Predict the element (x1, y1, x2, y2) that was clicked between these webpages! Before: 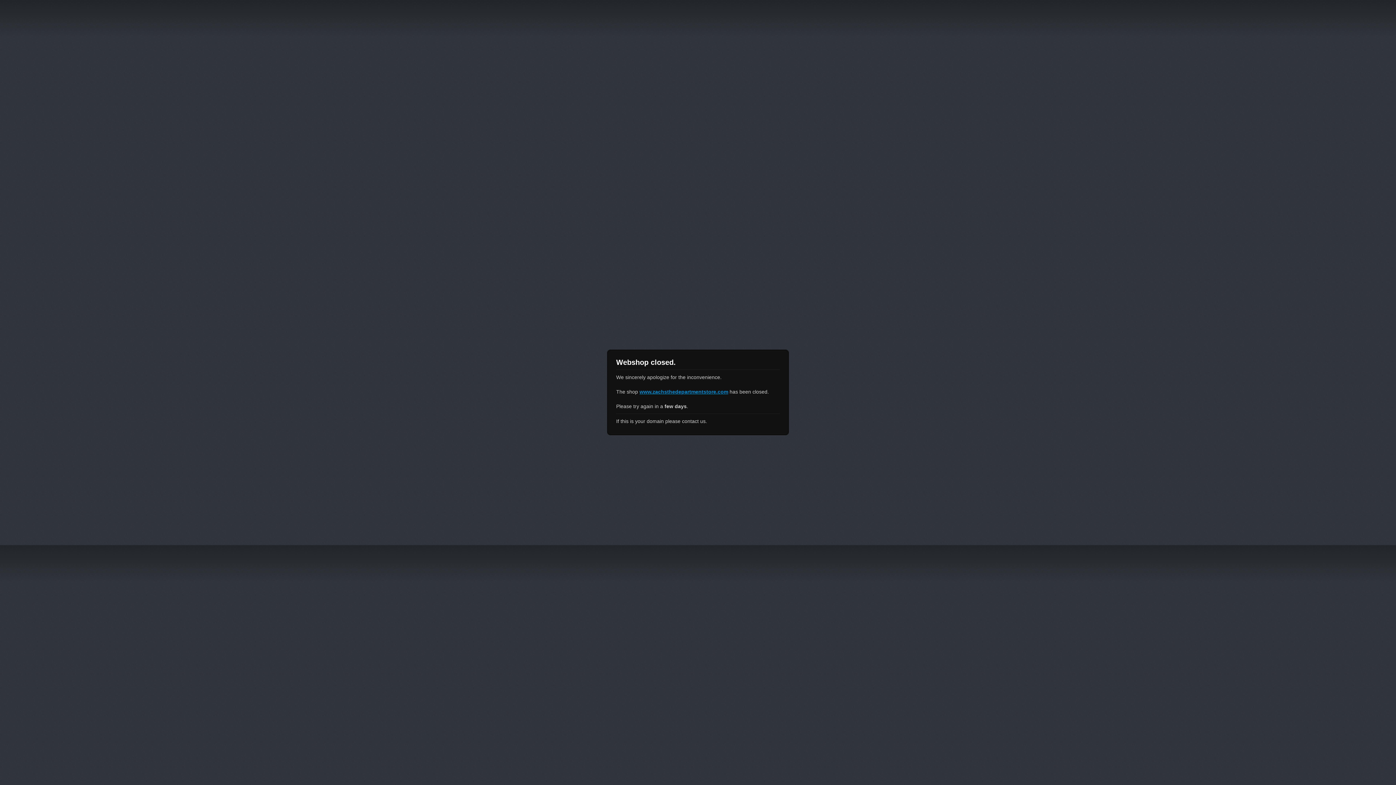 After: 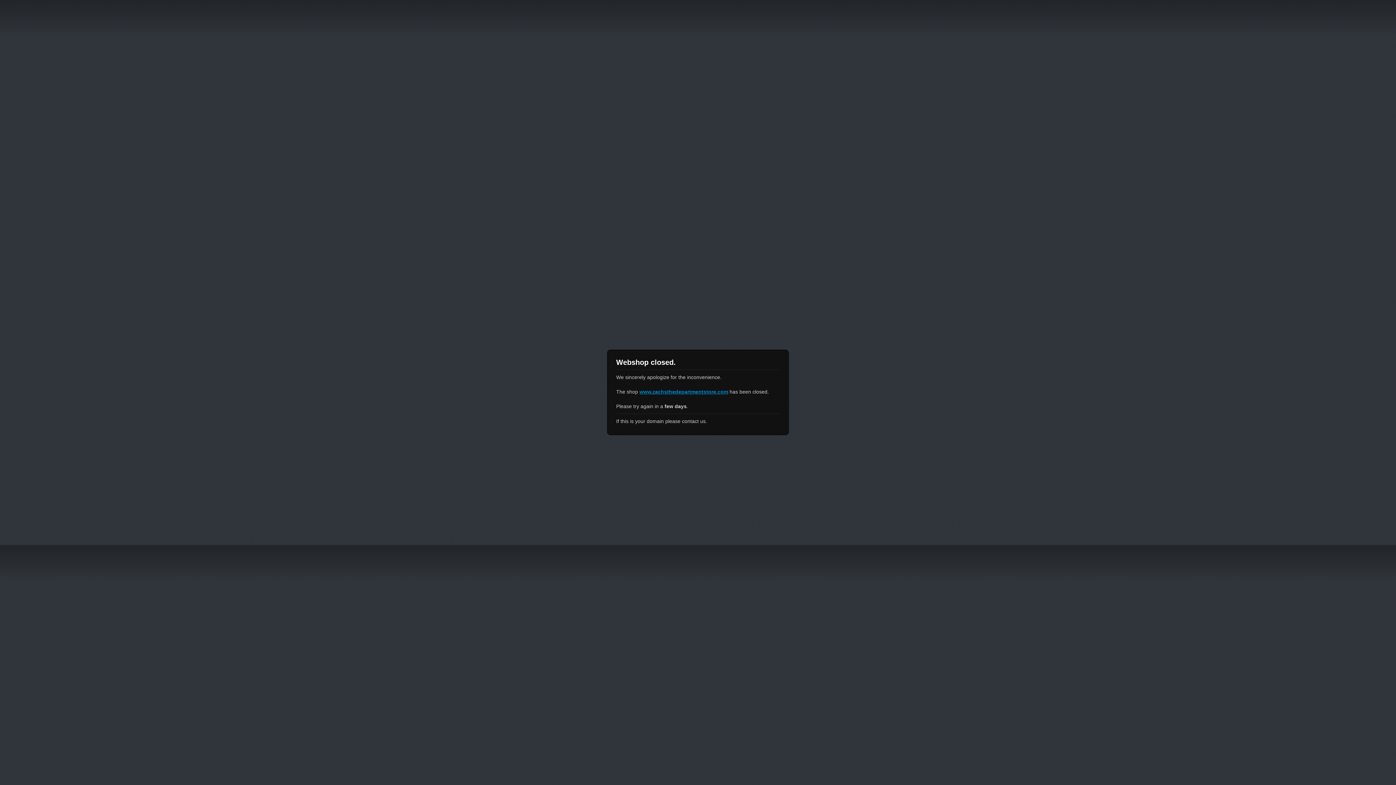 Action: label: www.zachsthedepartmentstore.com bbox: (639, 389, 728, 394)